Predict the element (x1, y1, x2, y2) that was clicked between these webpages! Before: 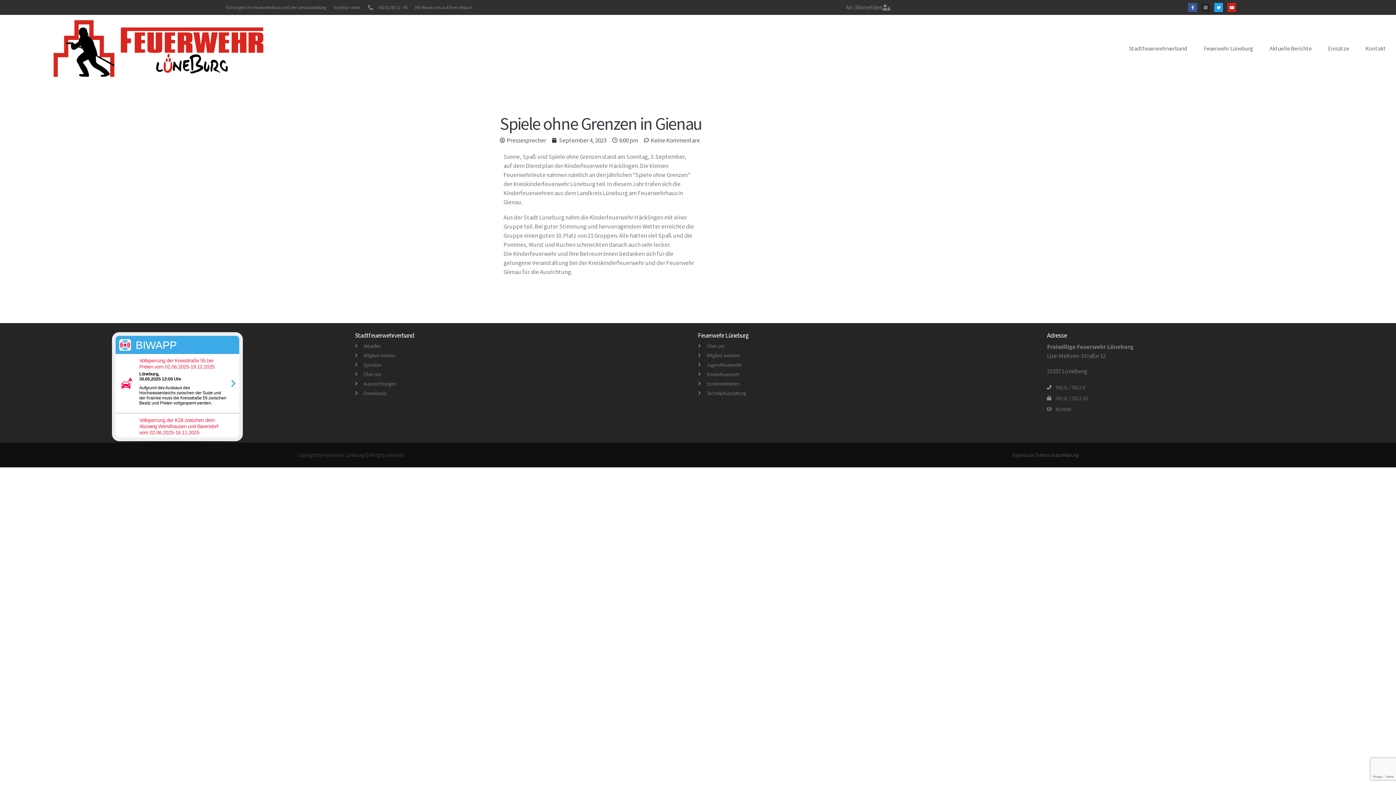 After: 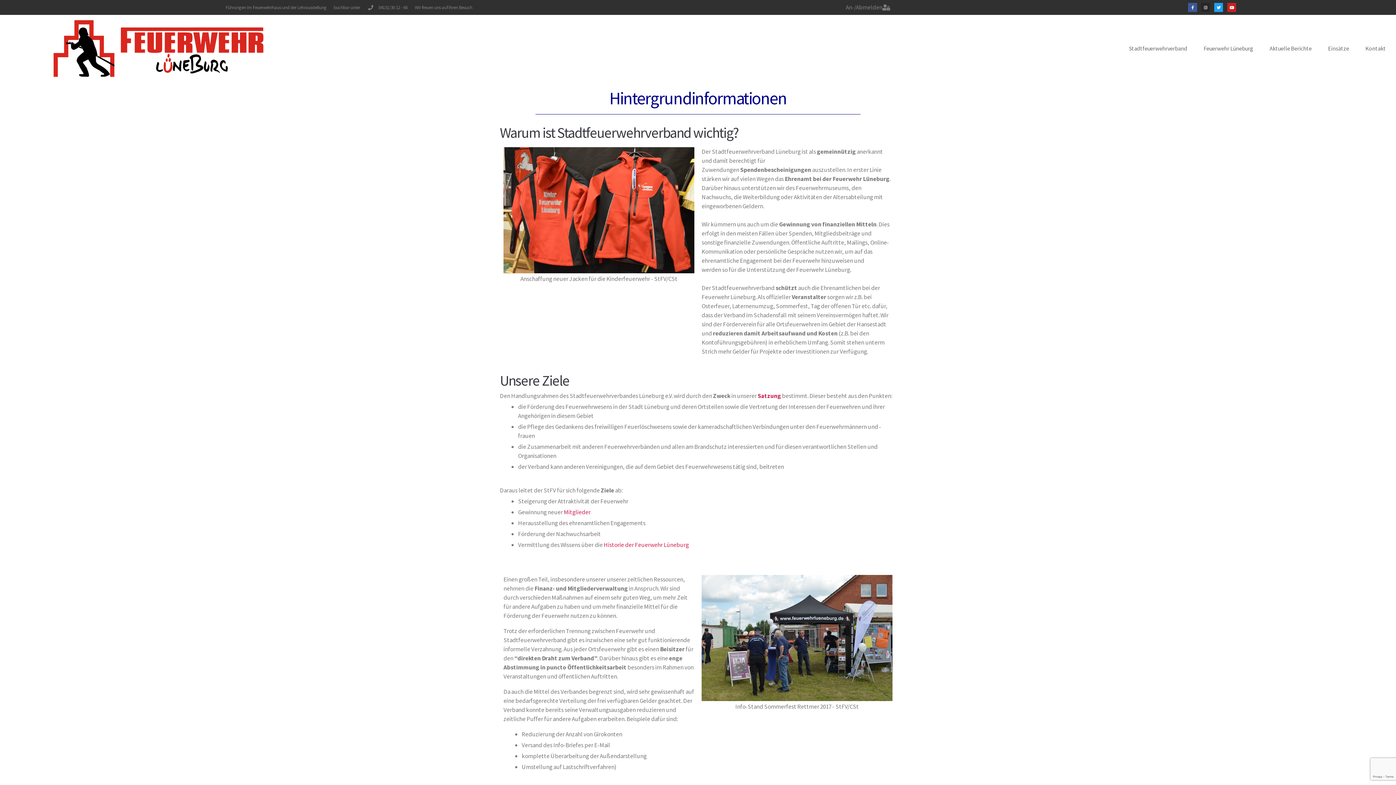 Action: label: Über uns bbox: (354, 370, 698, 378)